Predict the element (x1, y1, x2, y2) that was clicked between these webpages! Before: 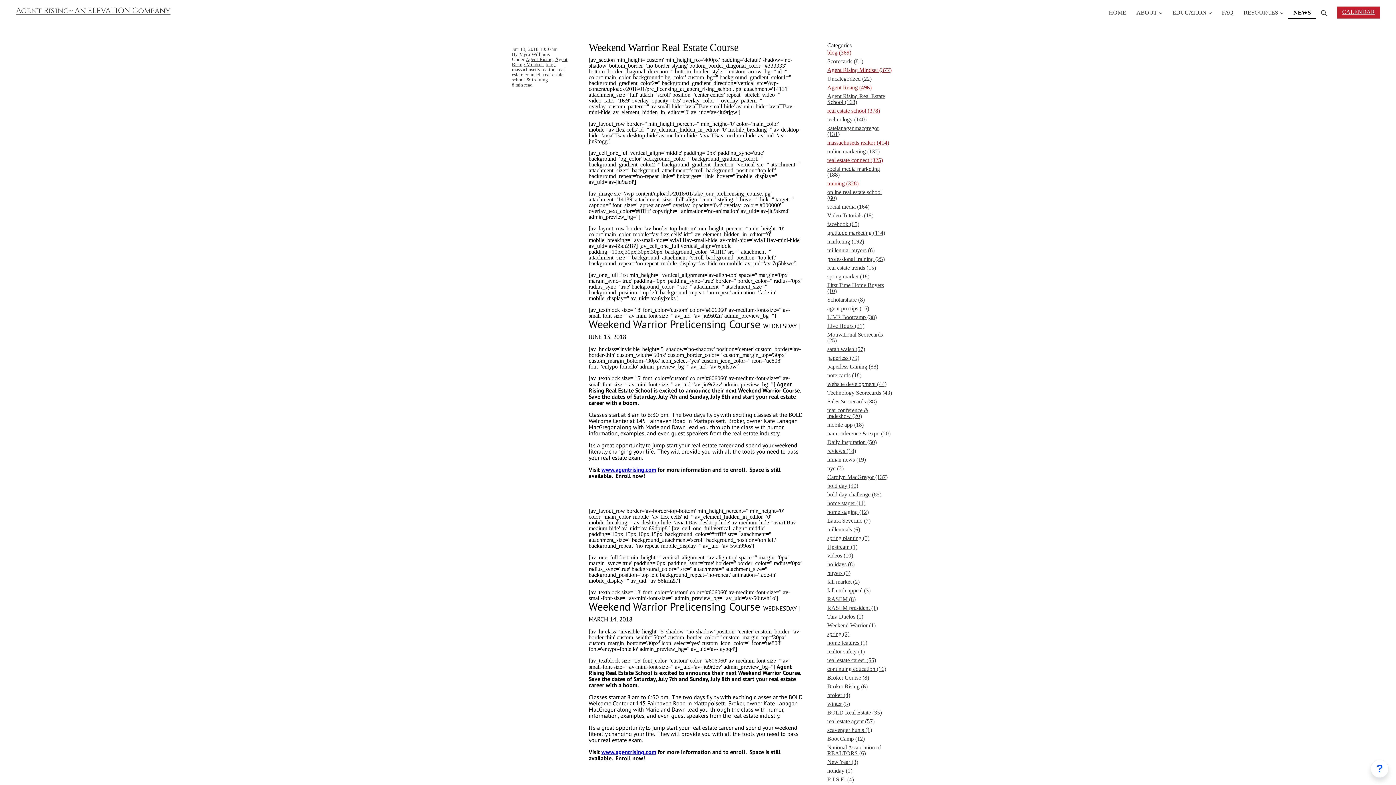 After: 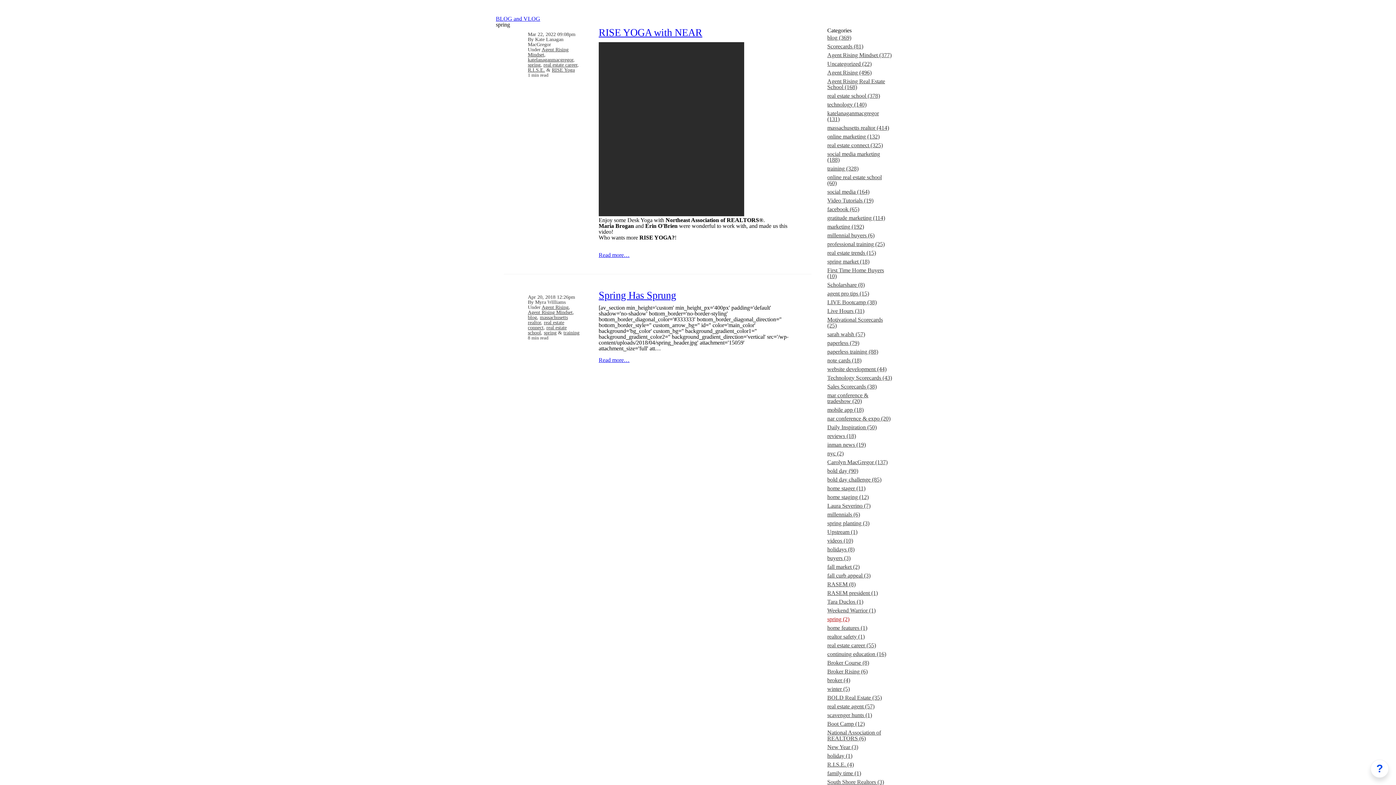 Action: label: spring (2) bbox: (827, 630, 892, 638)